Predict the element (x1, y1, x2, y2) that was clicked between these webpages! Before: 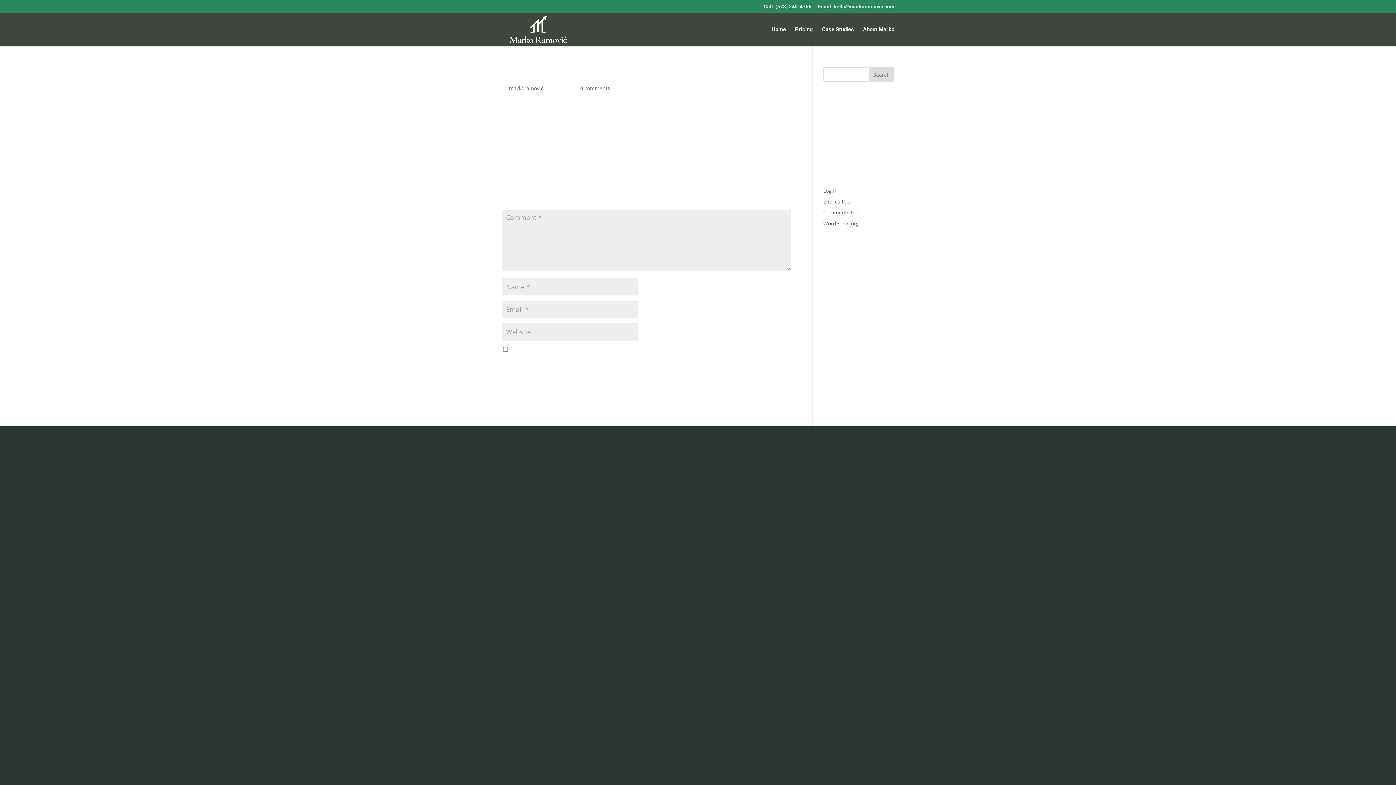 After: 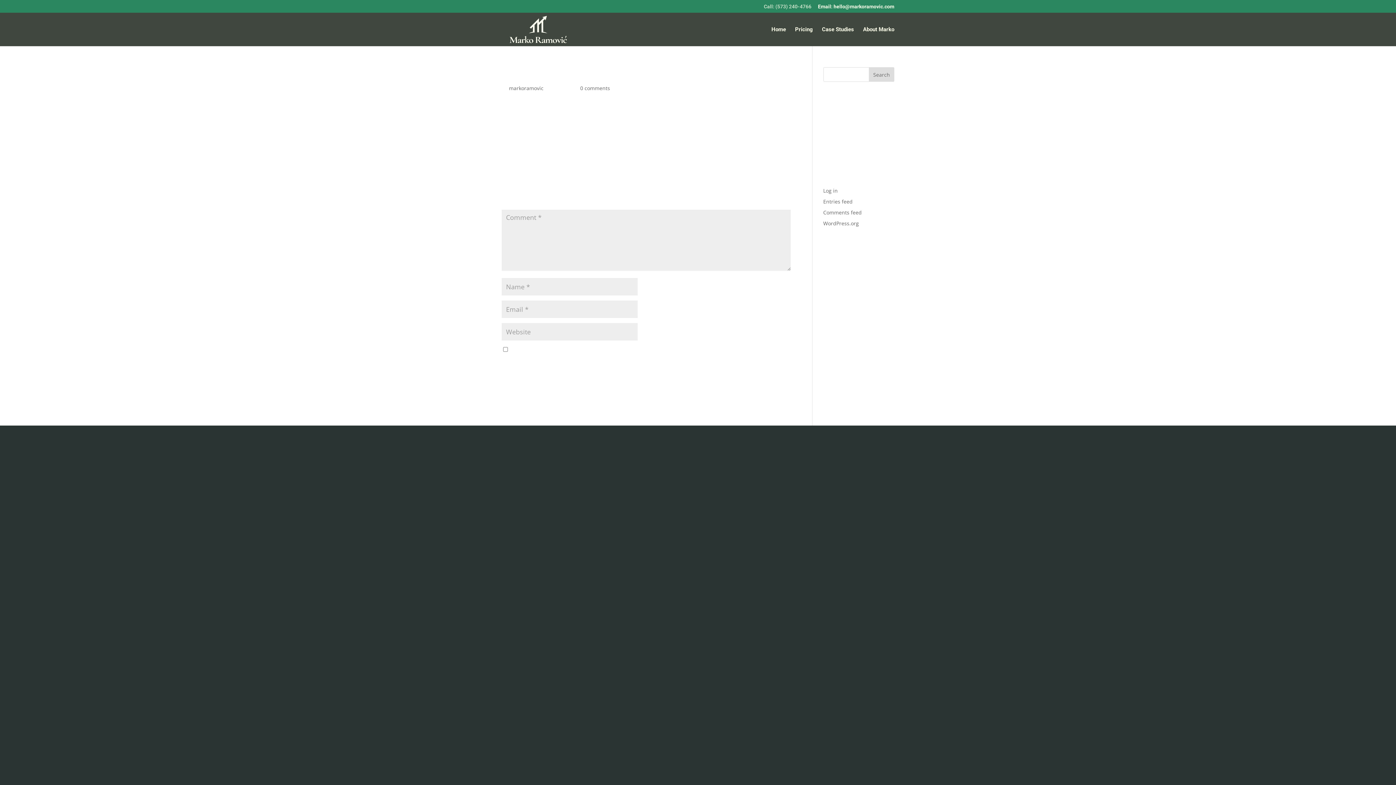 Action: bbox: (764, 3, 811, 12) label: Call: (573) 240-4766